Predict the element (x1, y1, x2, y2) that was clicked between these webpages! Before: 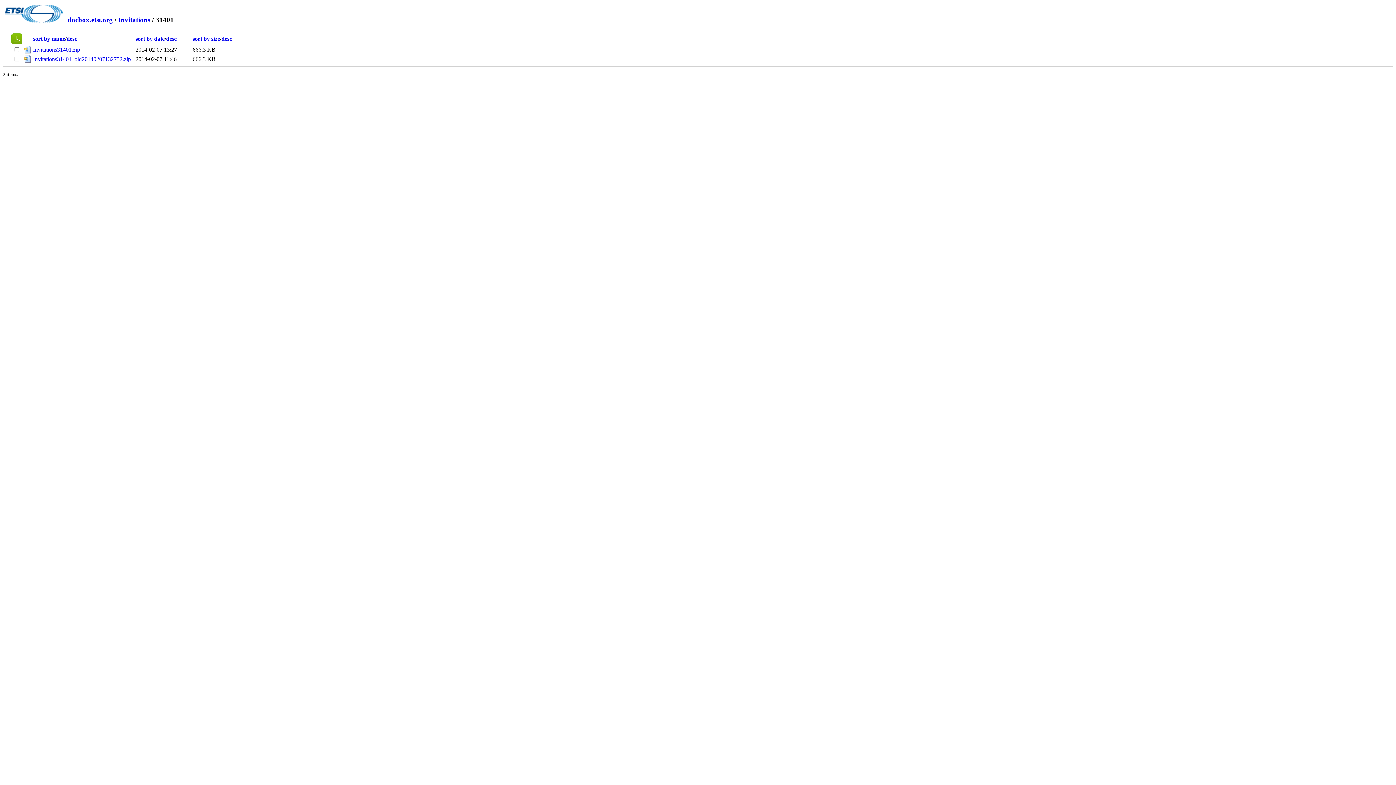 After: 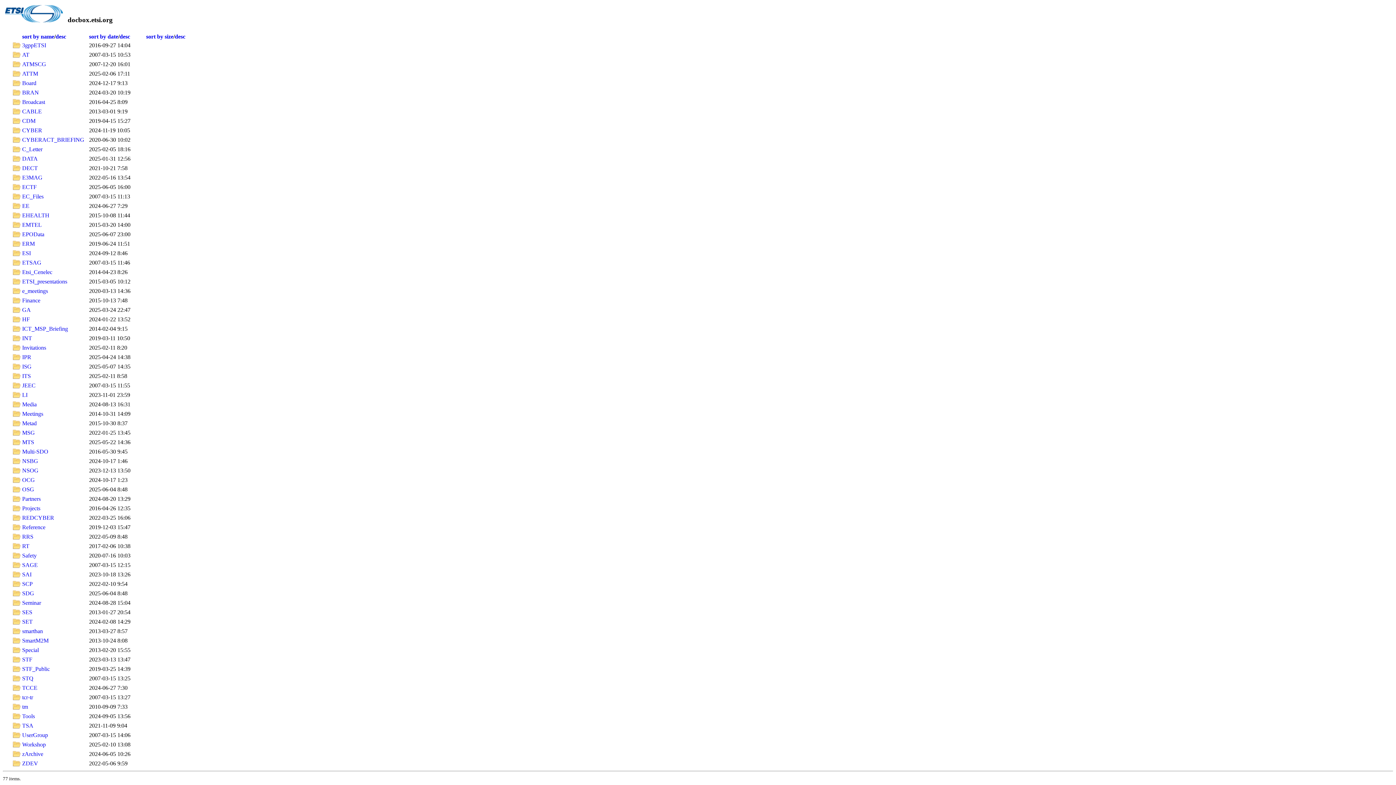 Action: bbox: (67, 16, 112, 23) label: docbox.etsi.org